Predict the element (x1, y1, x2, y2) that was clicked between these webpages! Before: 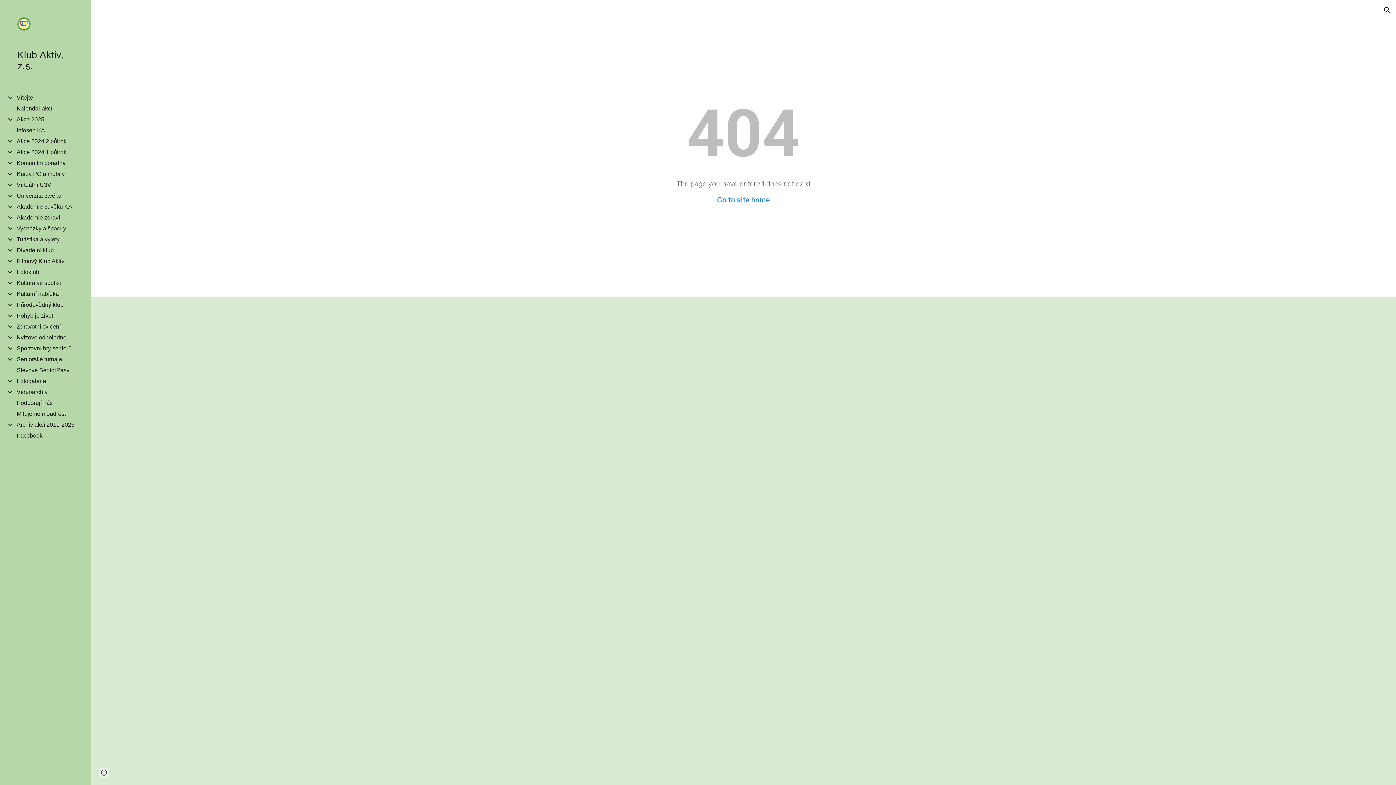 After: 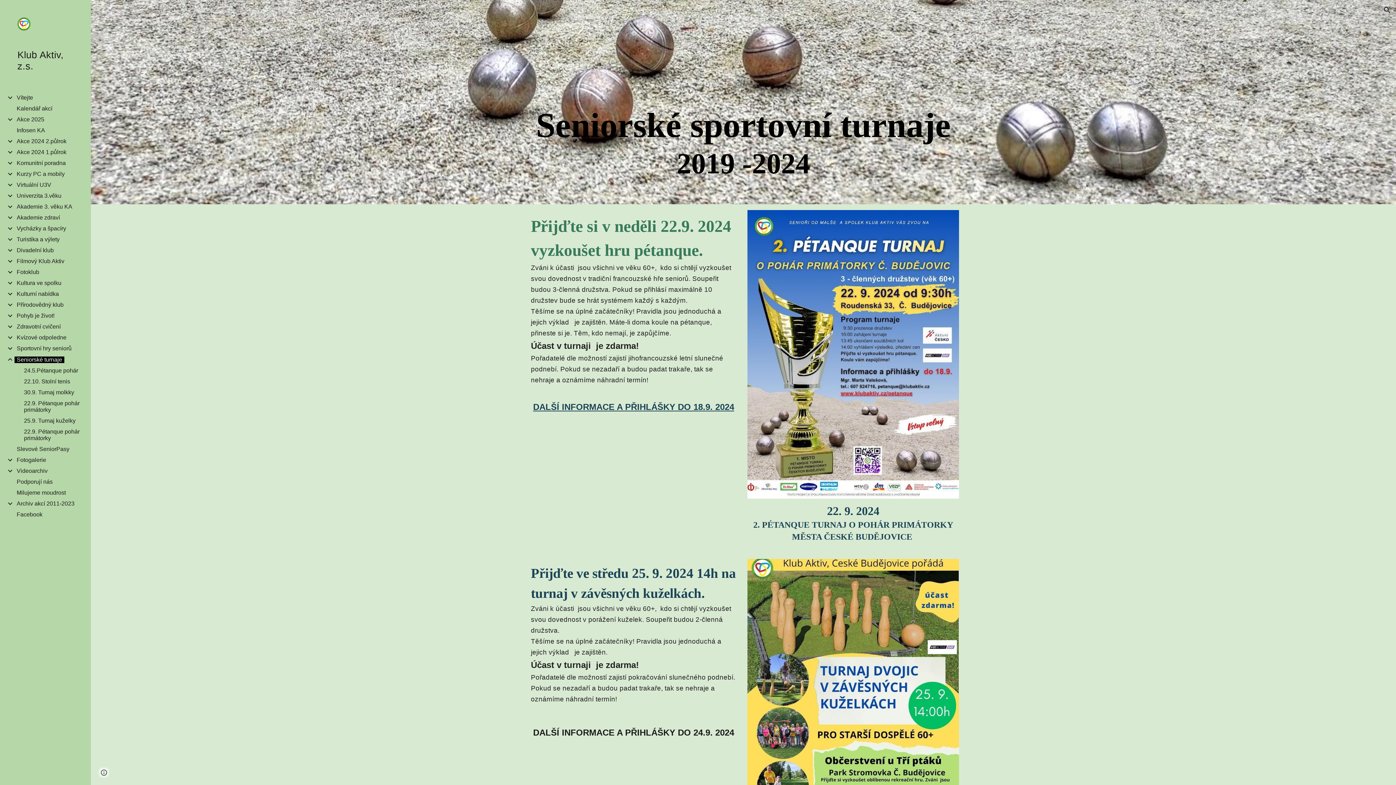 Action: label: Seniorské turnaje bbox: (14, 356, 84, 362)